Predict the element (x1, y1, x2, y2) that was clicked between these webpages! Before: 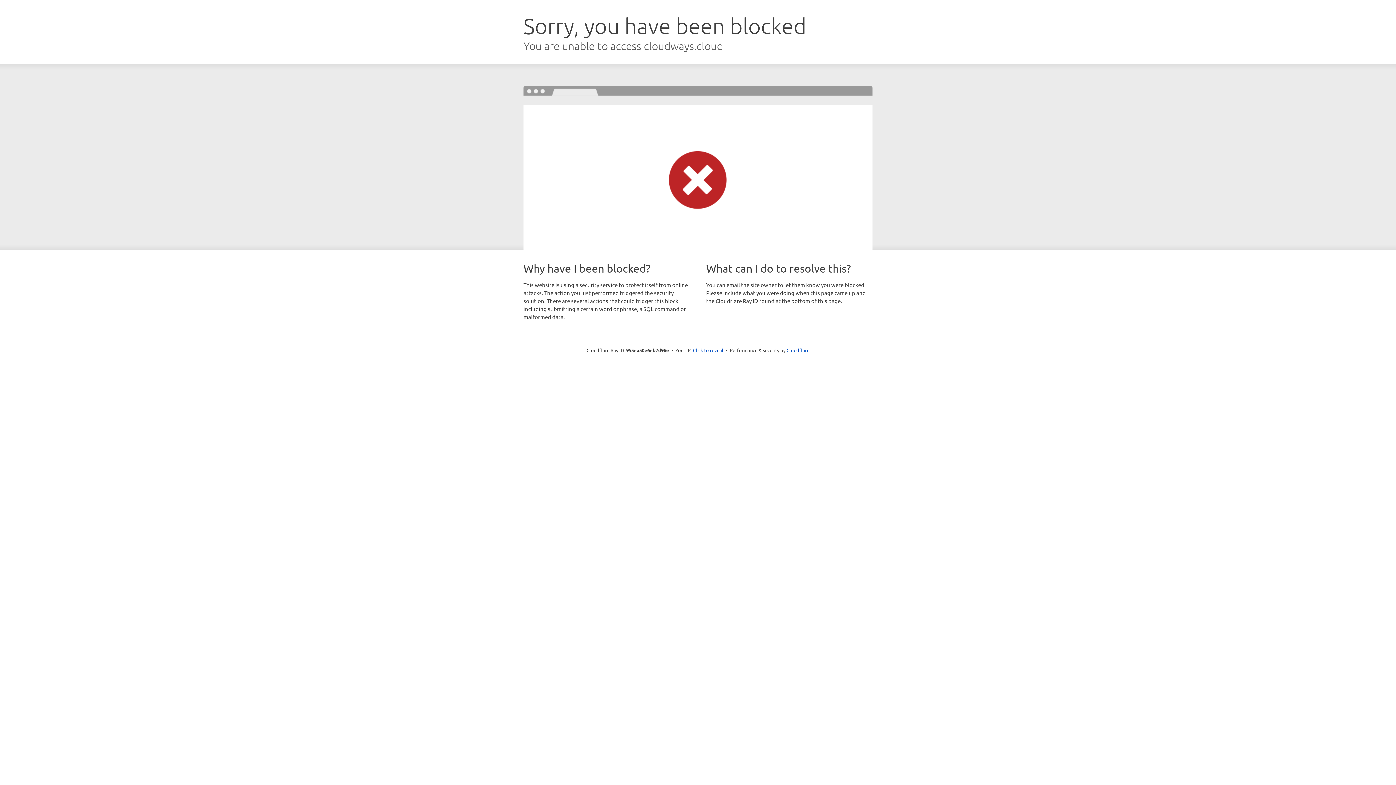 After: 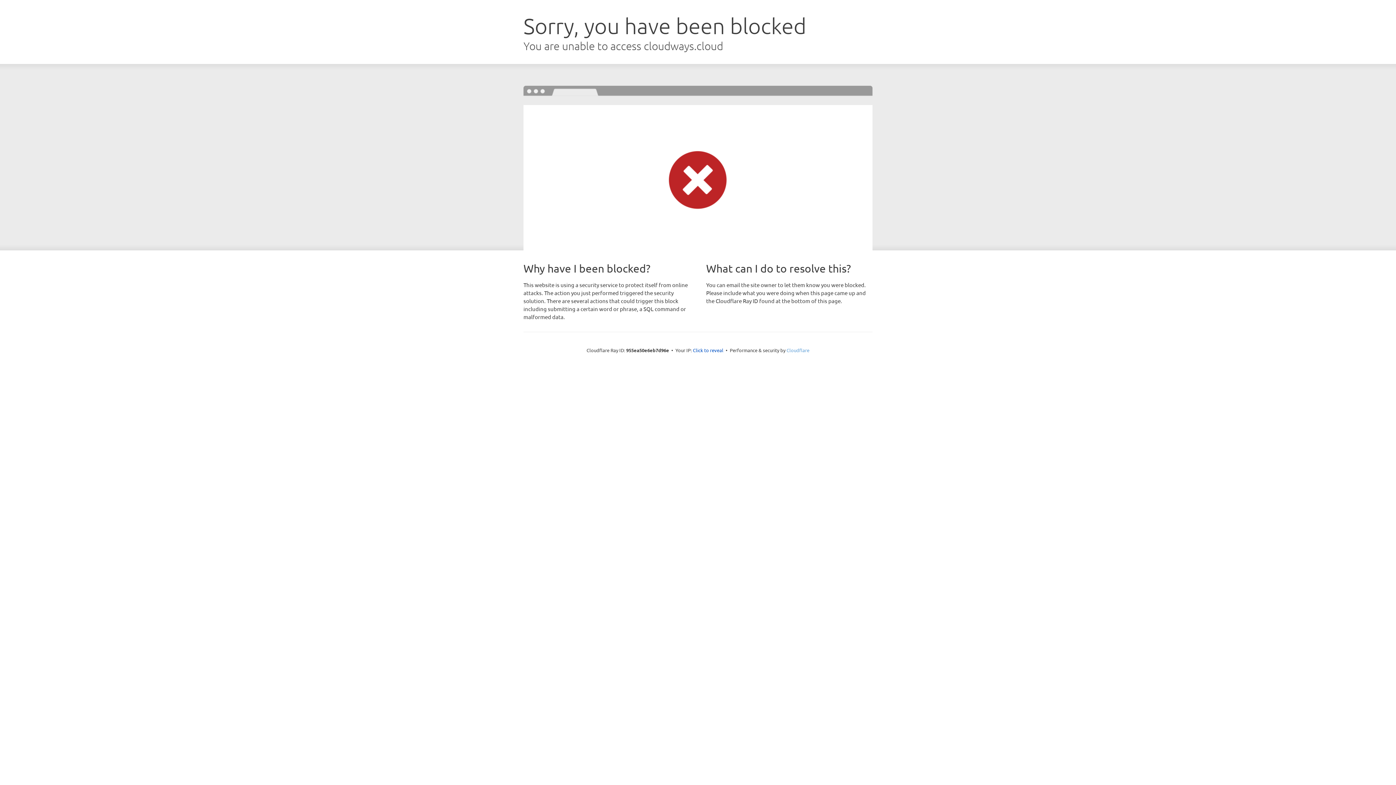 Action: bbox: (786, 347, 809, 353) label: Cloudflare